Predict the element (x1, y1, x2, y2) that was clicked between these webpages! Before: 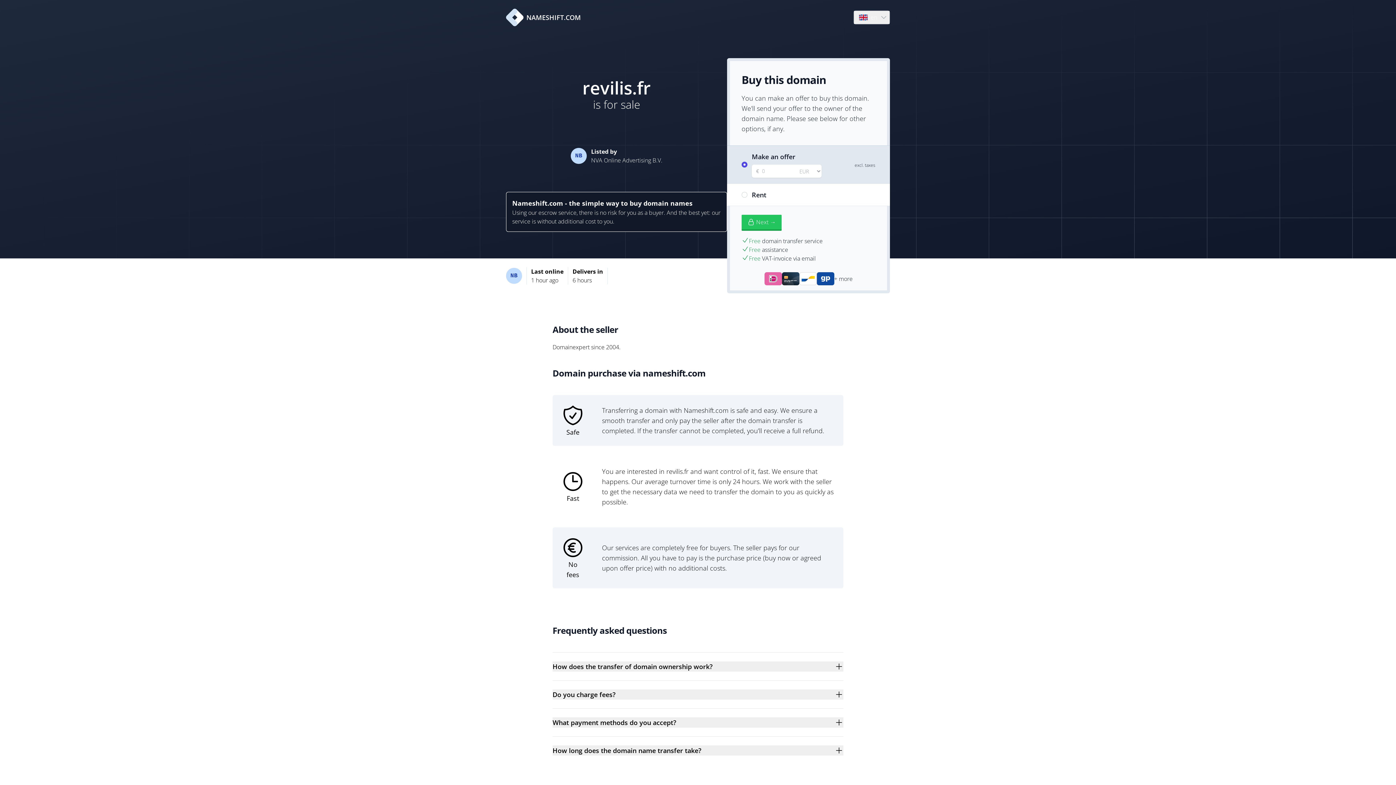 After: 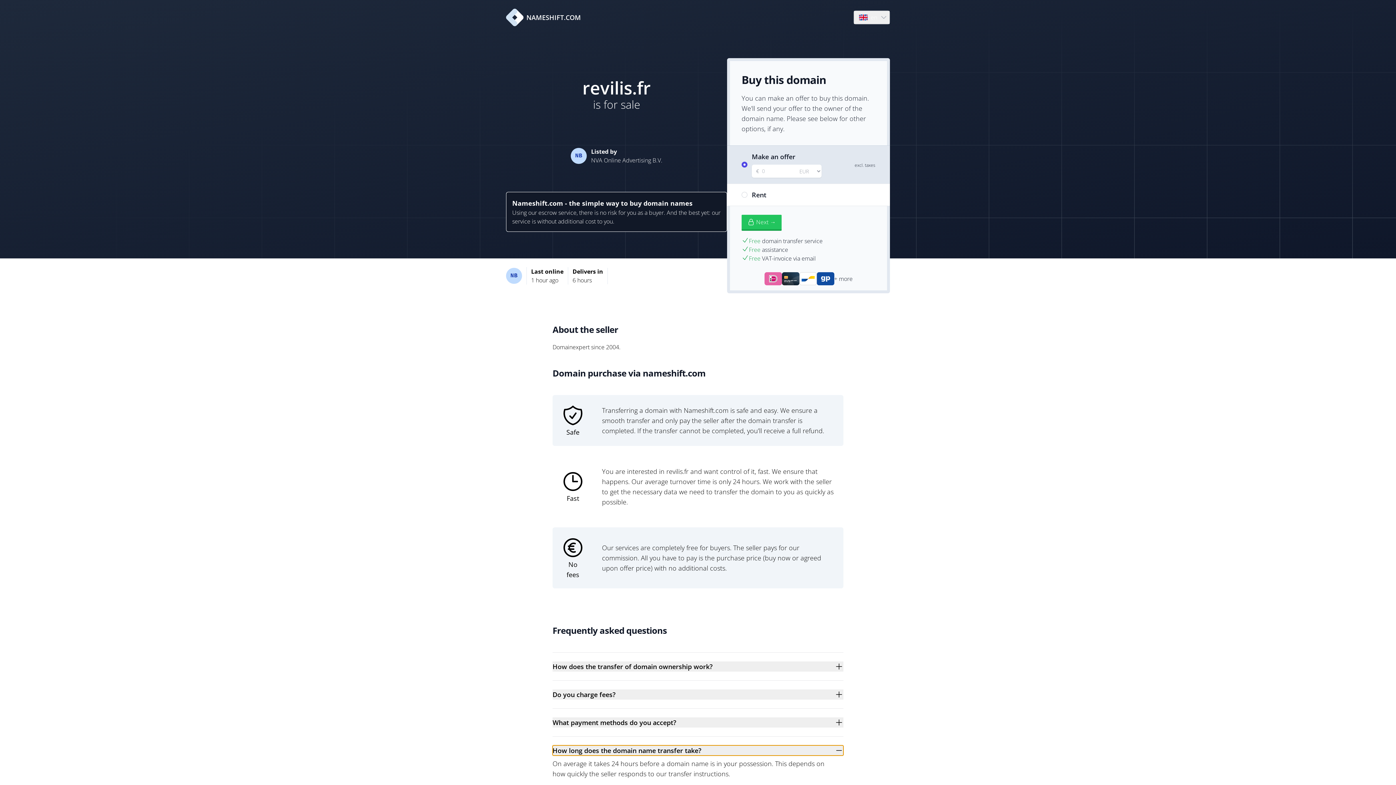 Action: bbox: (552, 745, 843, 756) label: How long does the domain name transfer take?